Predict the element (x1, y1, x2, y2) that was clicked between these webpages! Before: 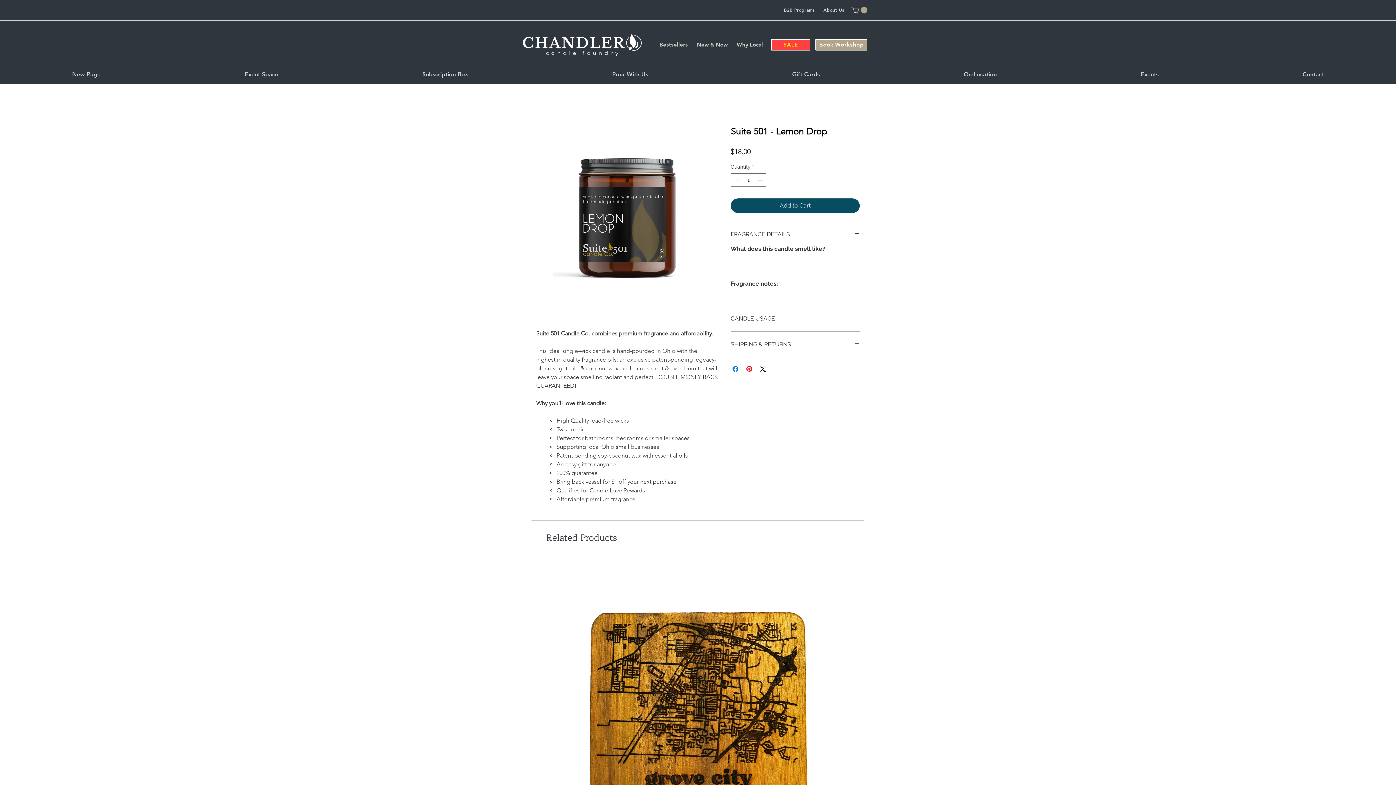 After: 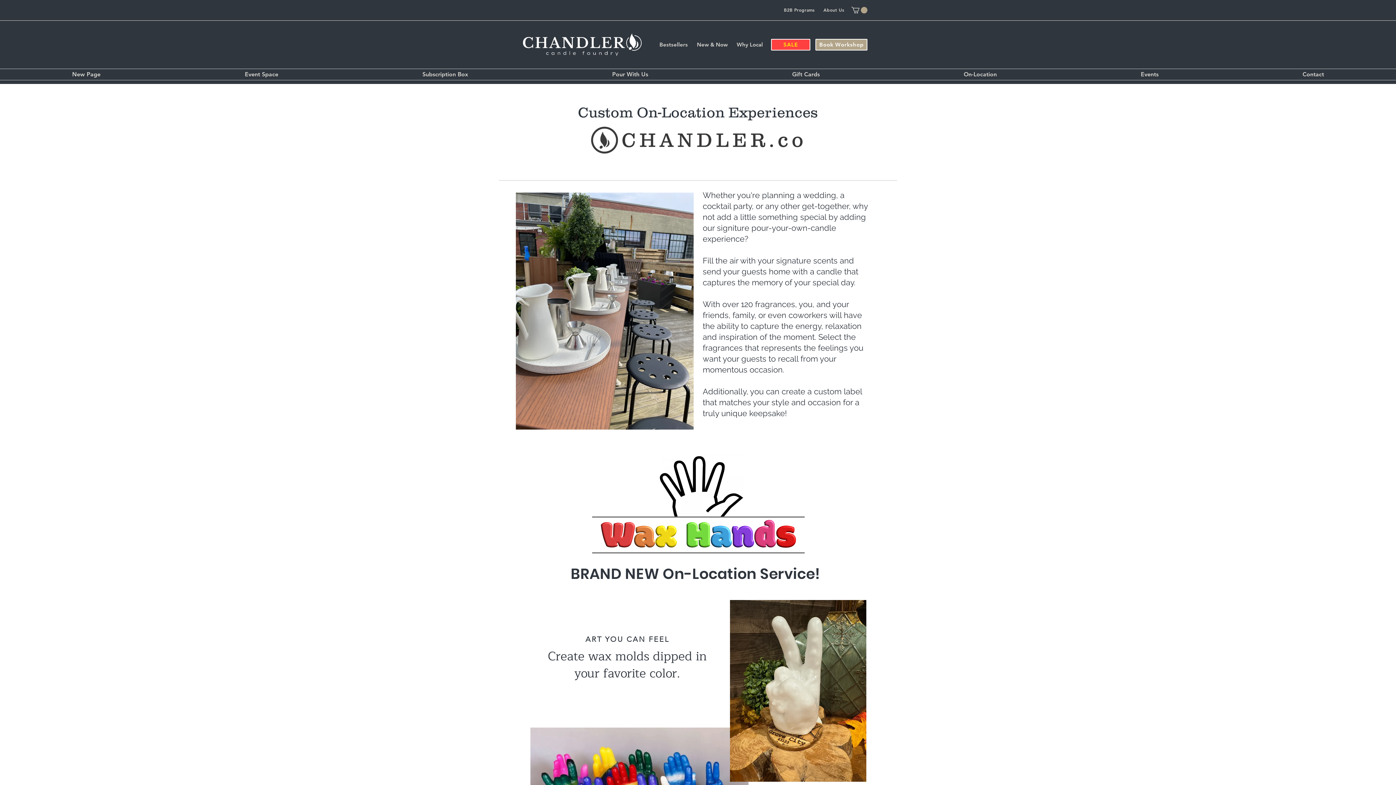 Action: label: On-Location bbox: (892, 69, 1069, 79)